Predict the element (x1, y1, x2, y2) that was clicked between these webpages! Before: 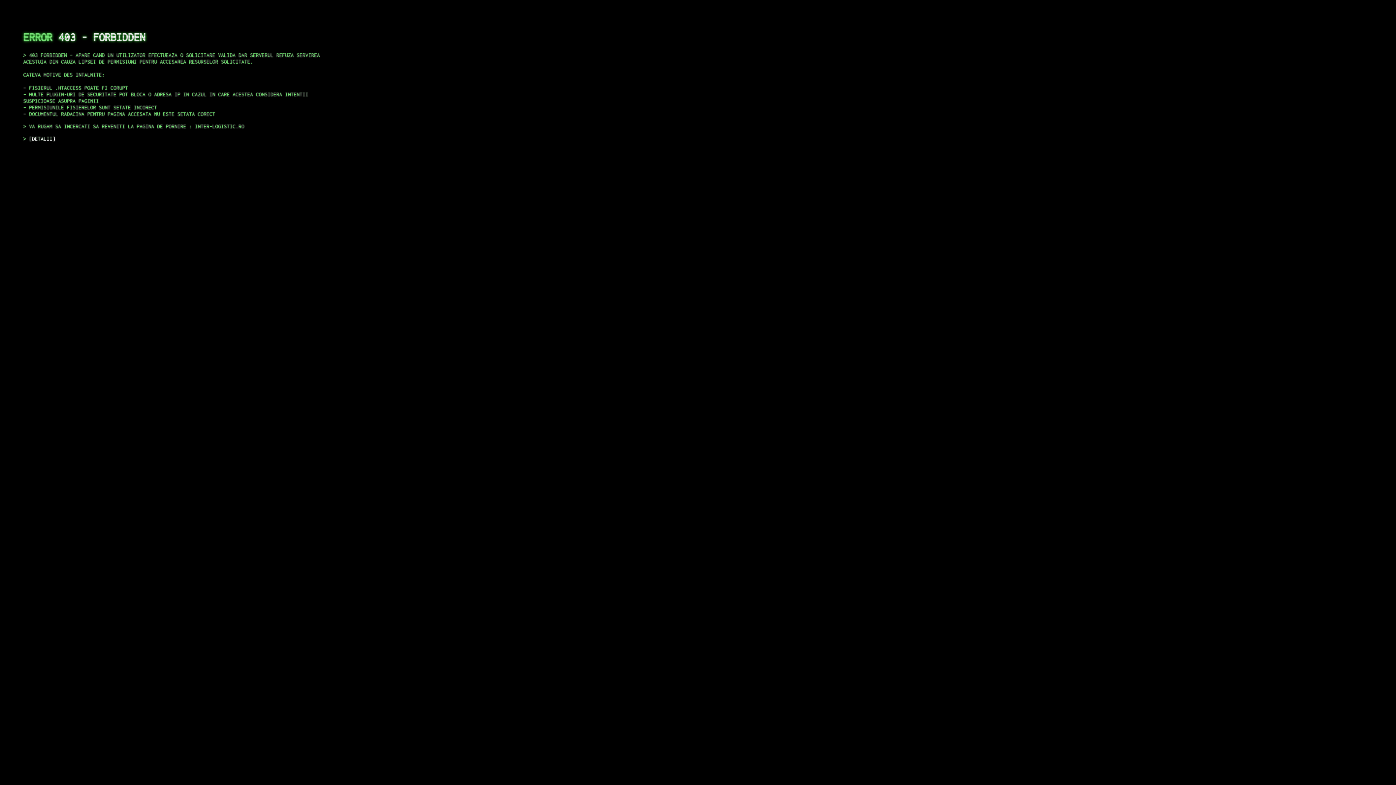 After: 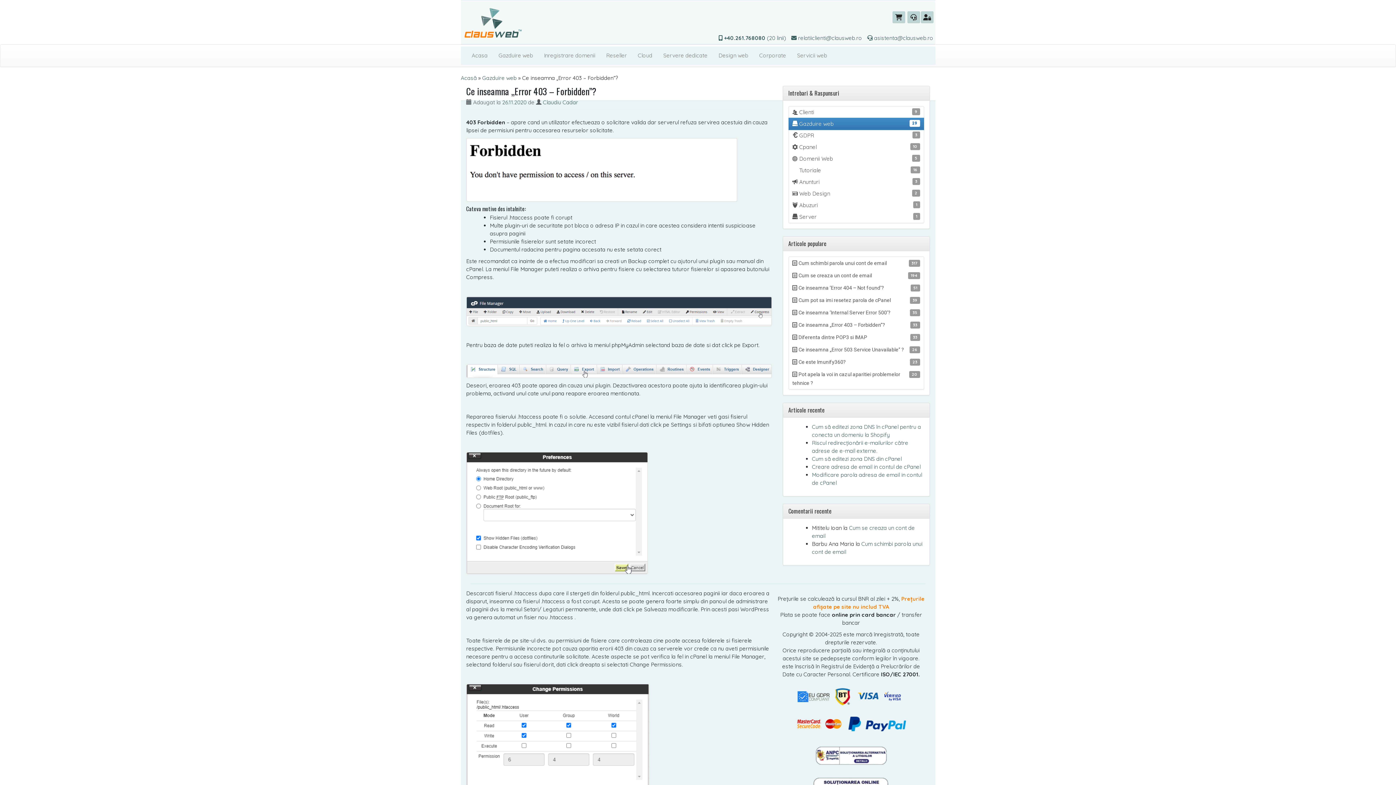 Action: label: DETALII bbox: (29, 135, 55, 141)